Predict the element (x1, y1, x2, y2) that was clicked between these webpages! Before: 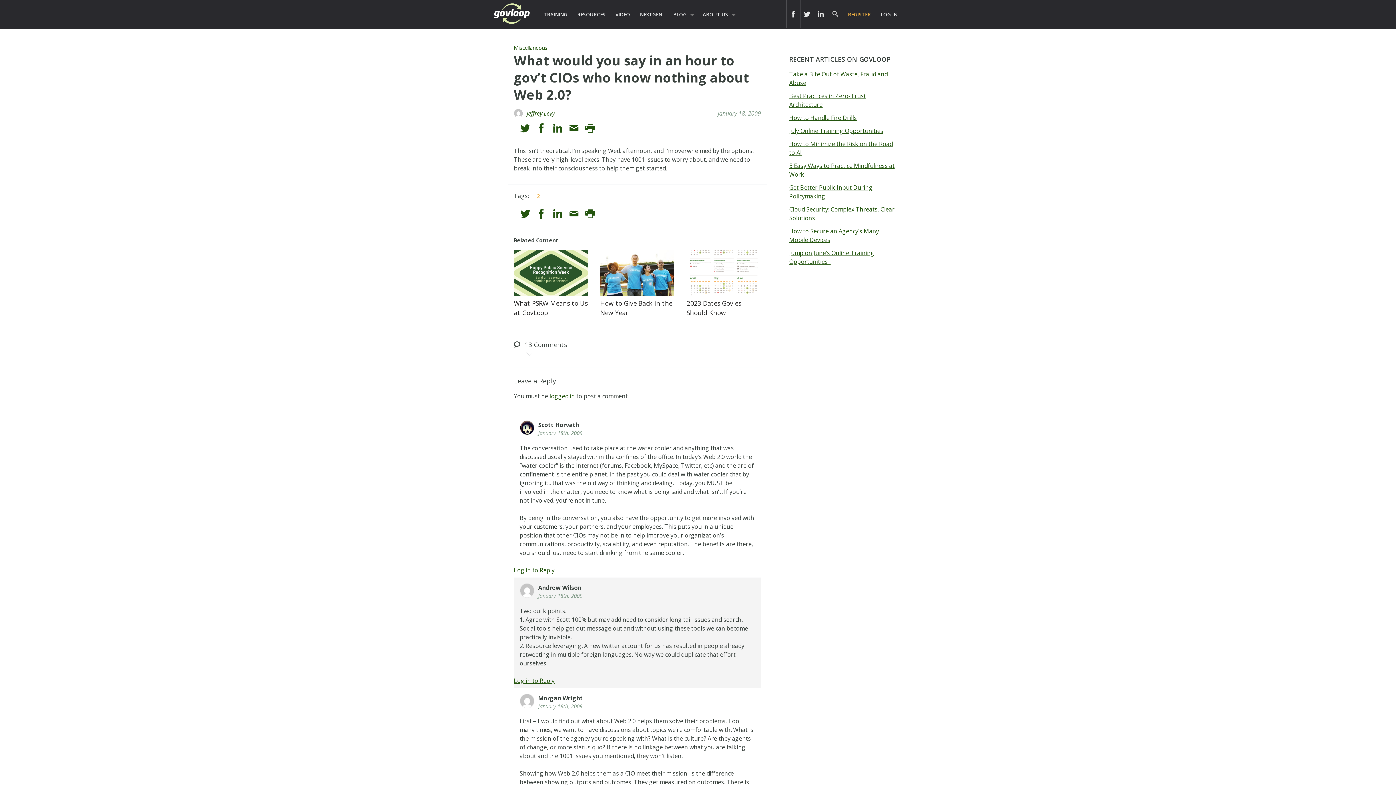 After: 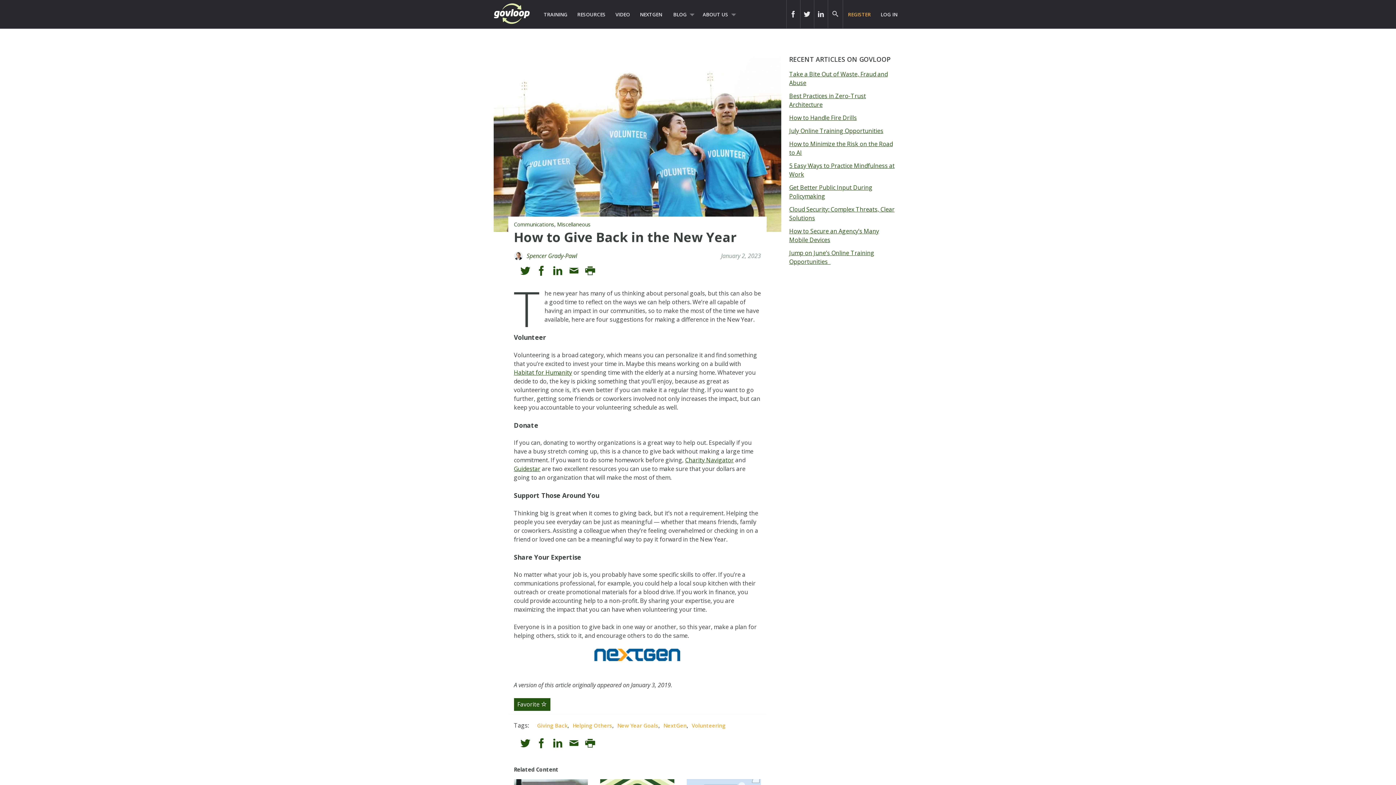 Action: bbox: (600, 290, 674, 298)